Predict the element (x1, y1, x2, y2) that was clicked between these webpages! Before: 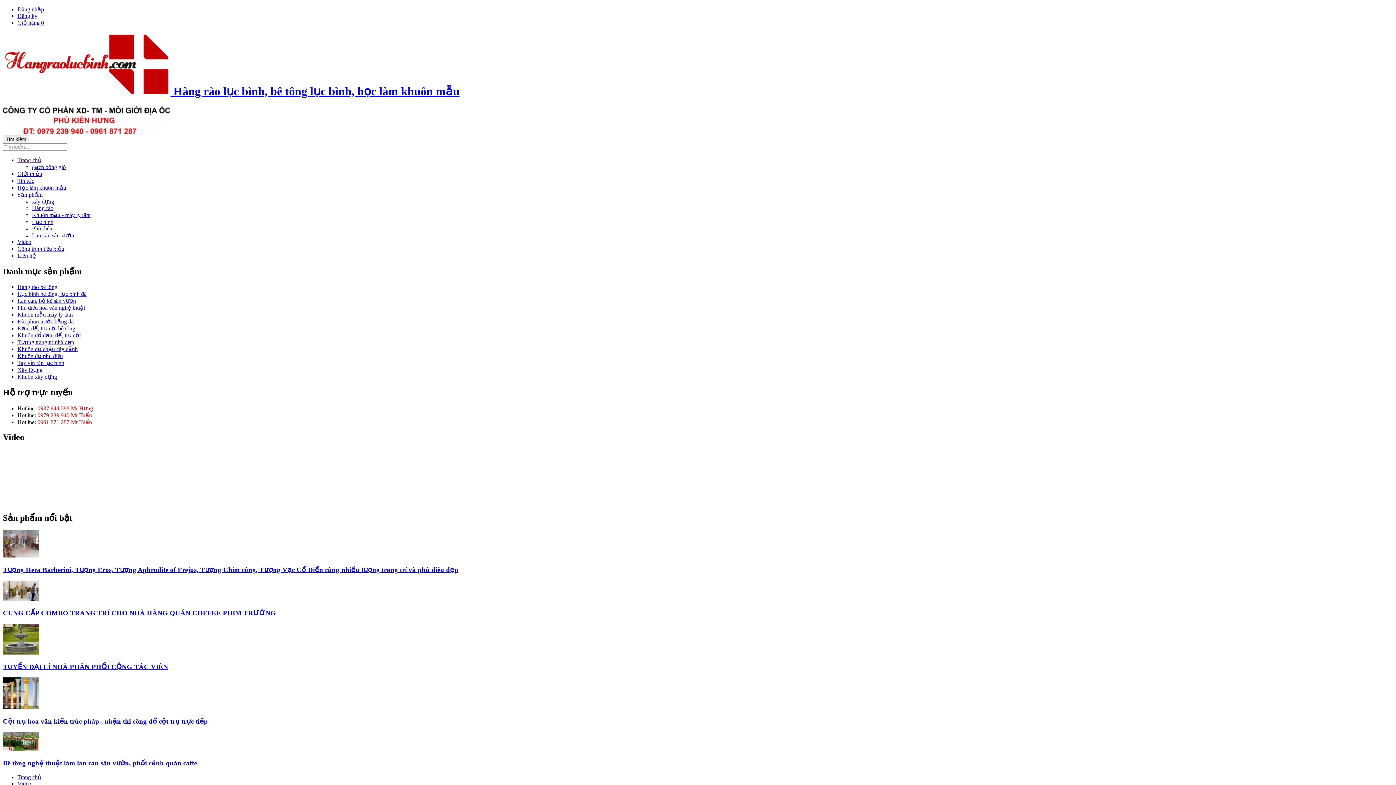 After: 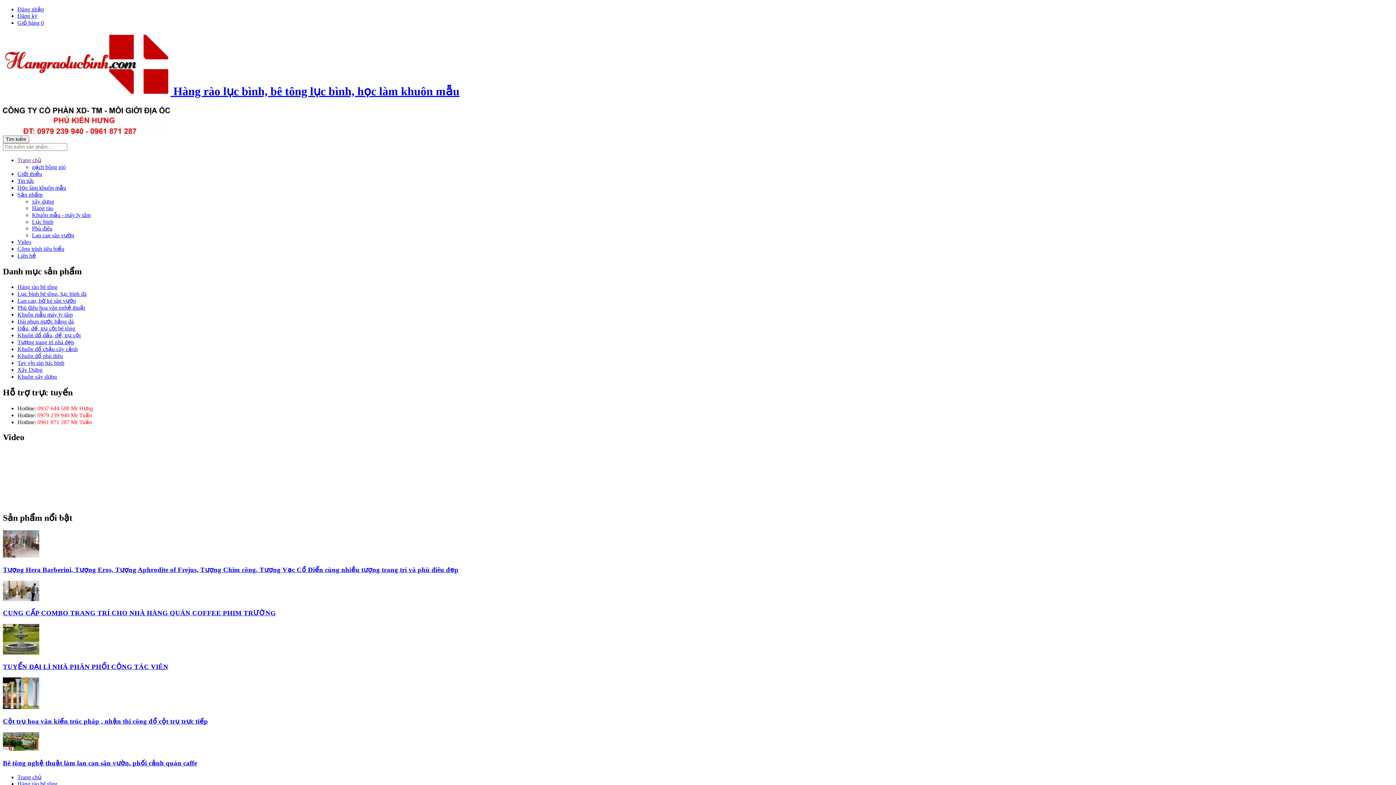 Action: label: Hàng rào bê tông bbox: (17, 283, 57, 290)